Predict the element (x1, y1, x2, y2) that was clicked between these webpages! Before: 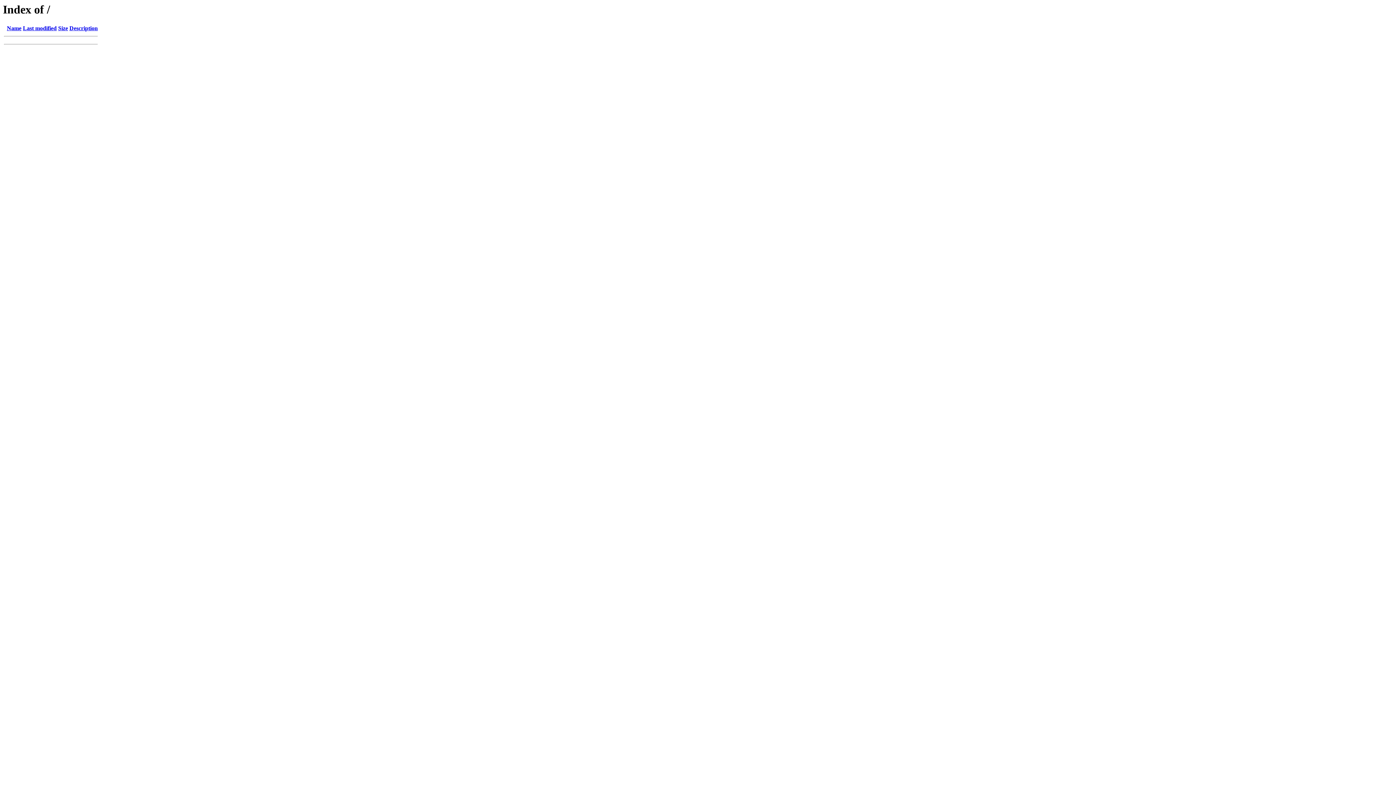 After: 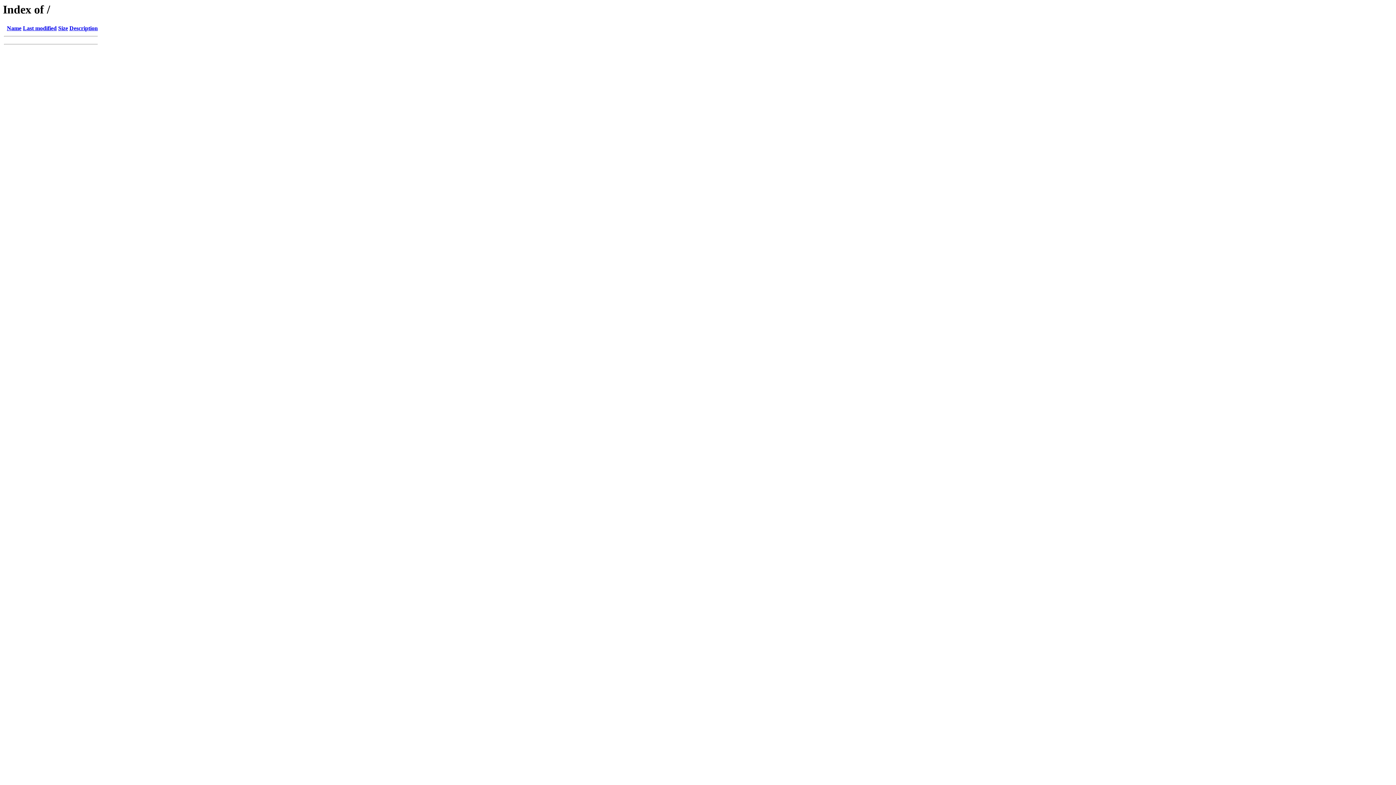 Action: label: Size bbox: (58, 25, 68, 31)